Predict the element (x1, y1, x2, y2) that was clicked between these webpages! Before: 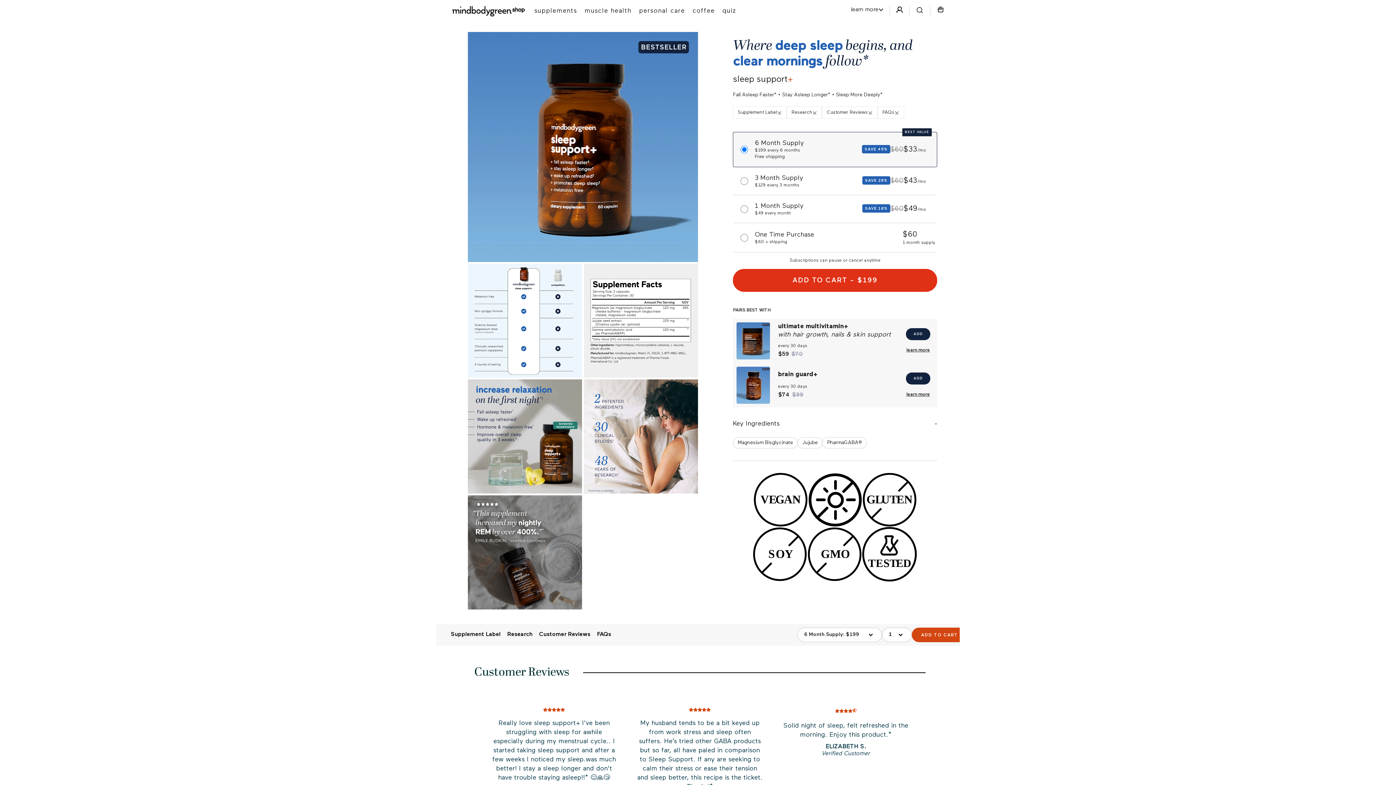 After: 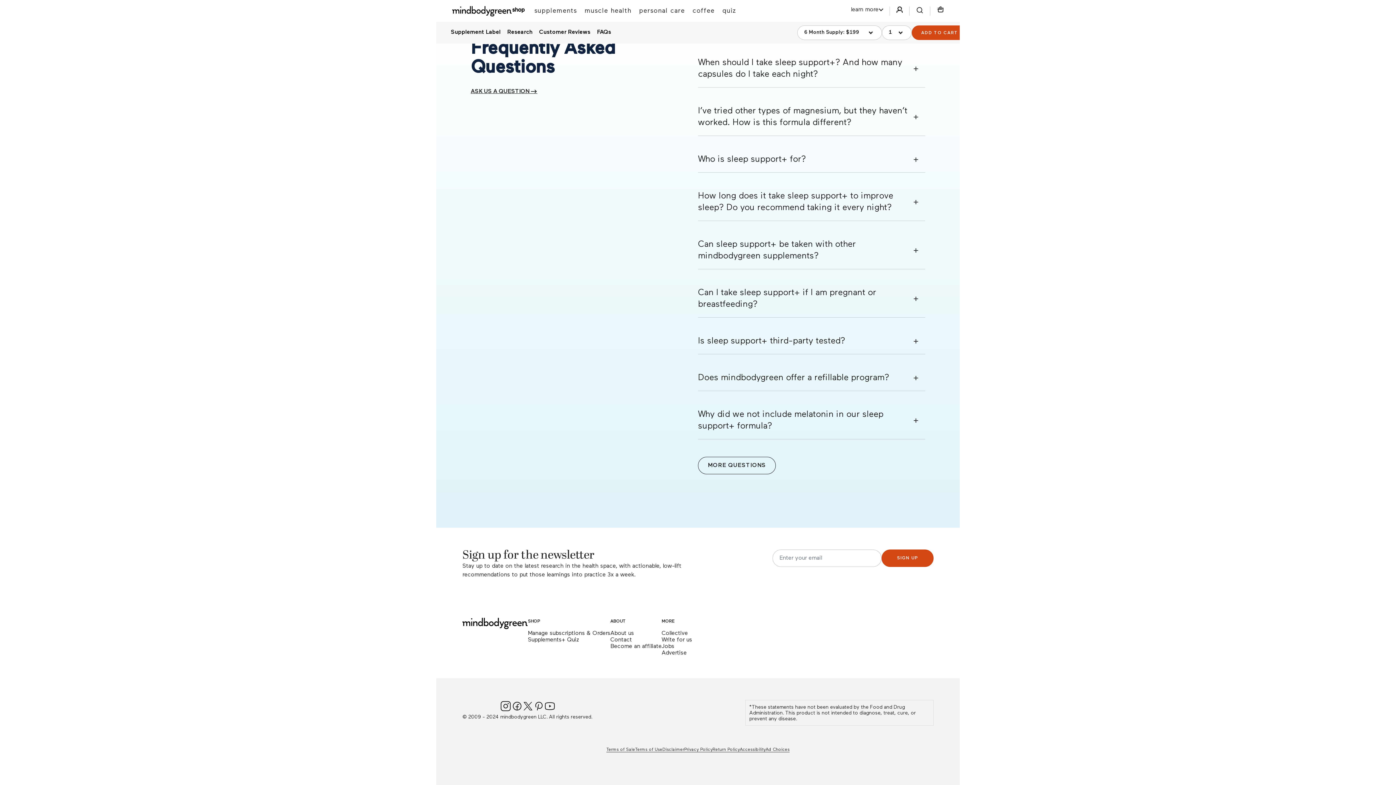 Action: label: go to disclaimer text bbox: (585, 775, 588, 781)